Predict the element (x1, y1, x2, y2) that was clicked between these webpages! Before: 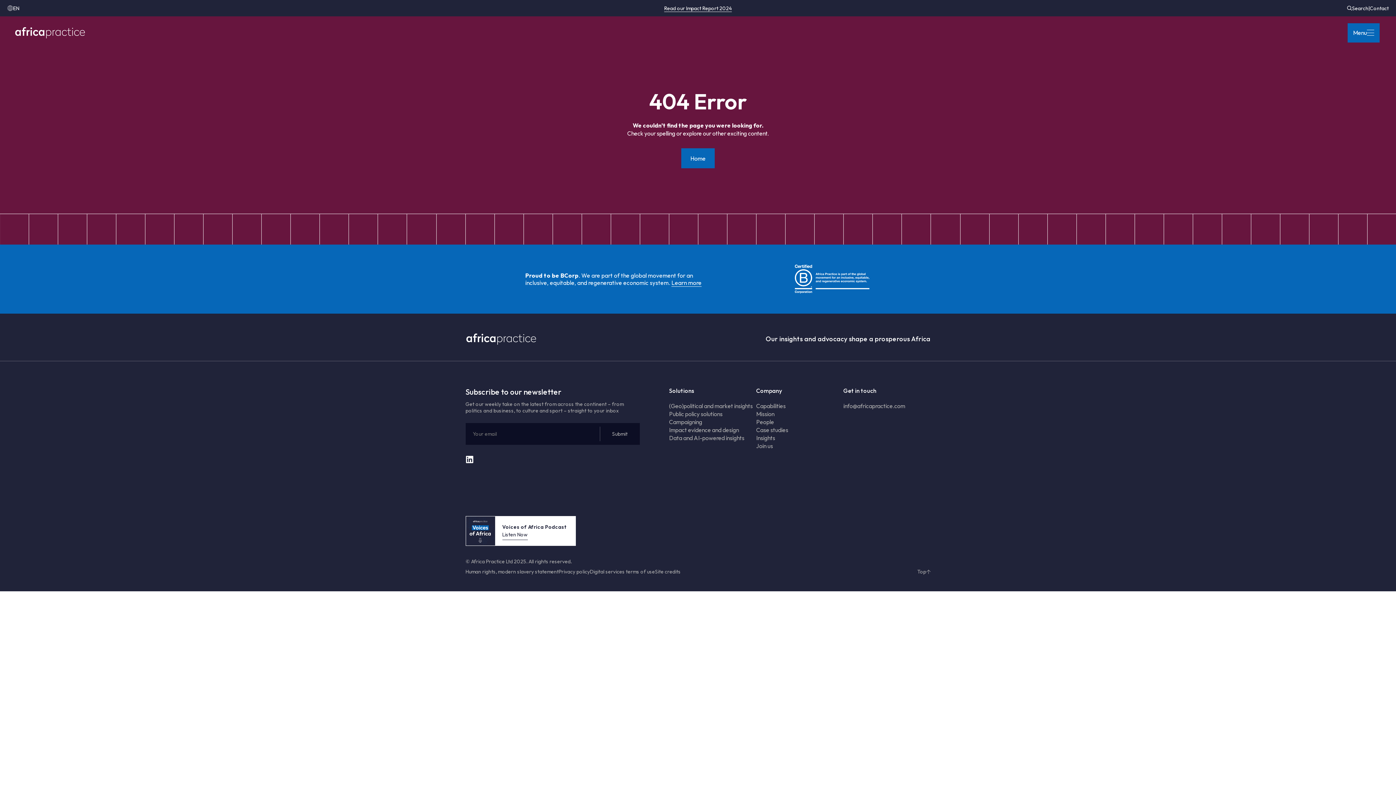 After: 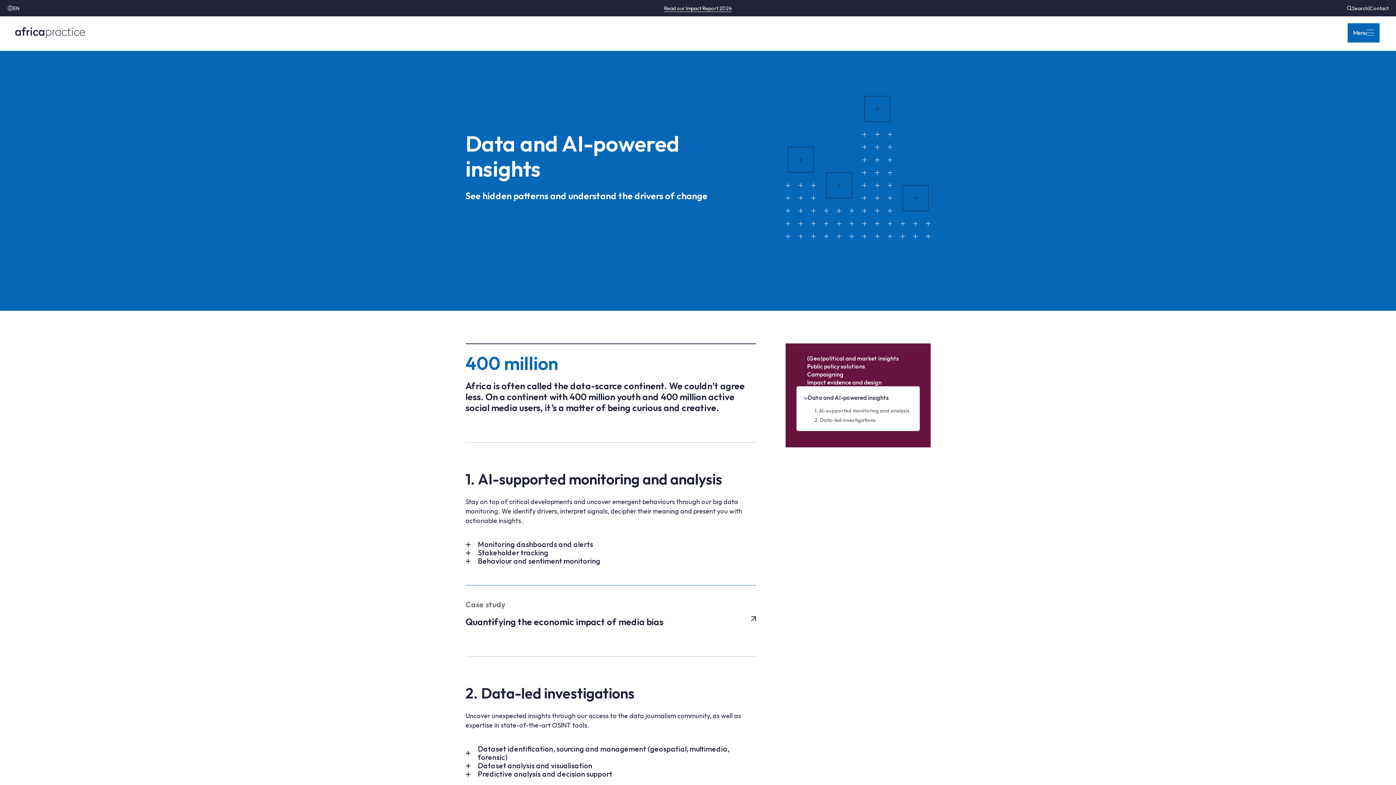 Action: bbox: (669, 434, 744, 441) label: Data and AI-powered insights